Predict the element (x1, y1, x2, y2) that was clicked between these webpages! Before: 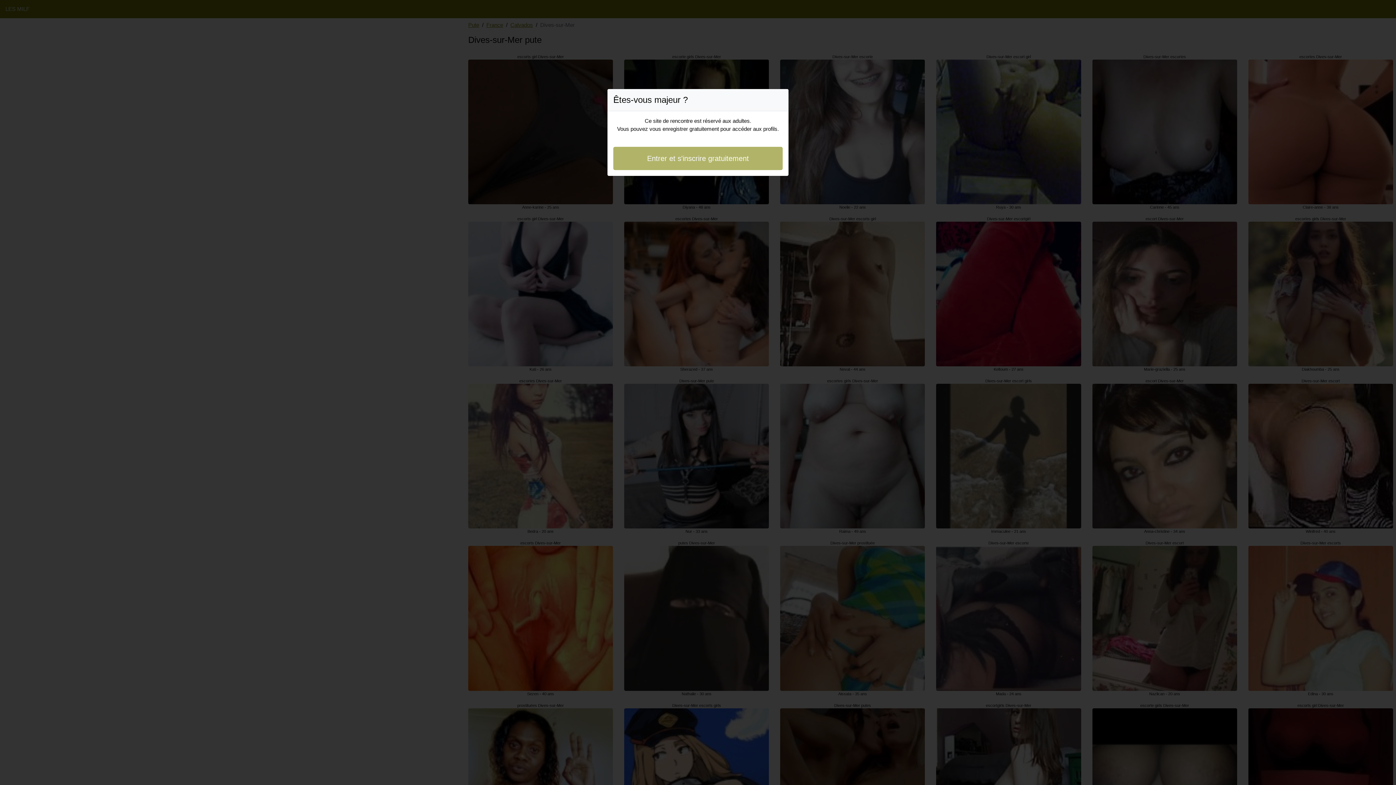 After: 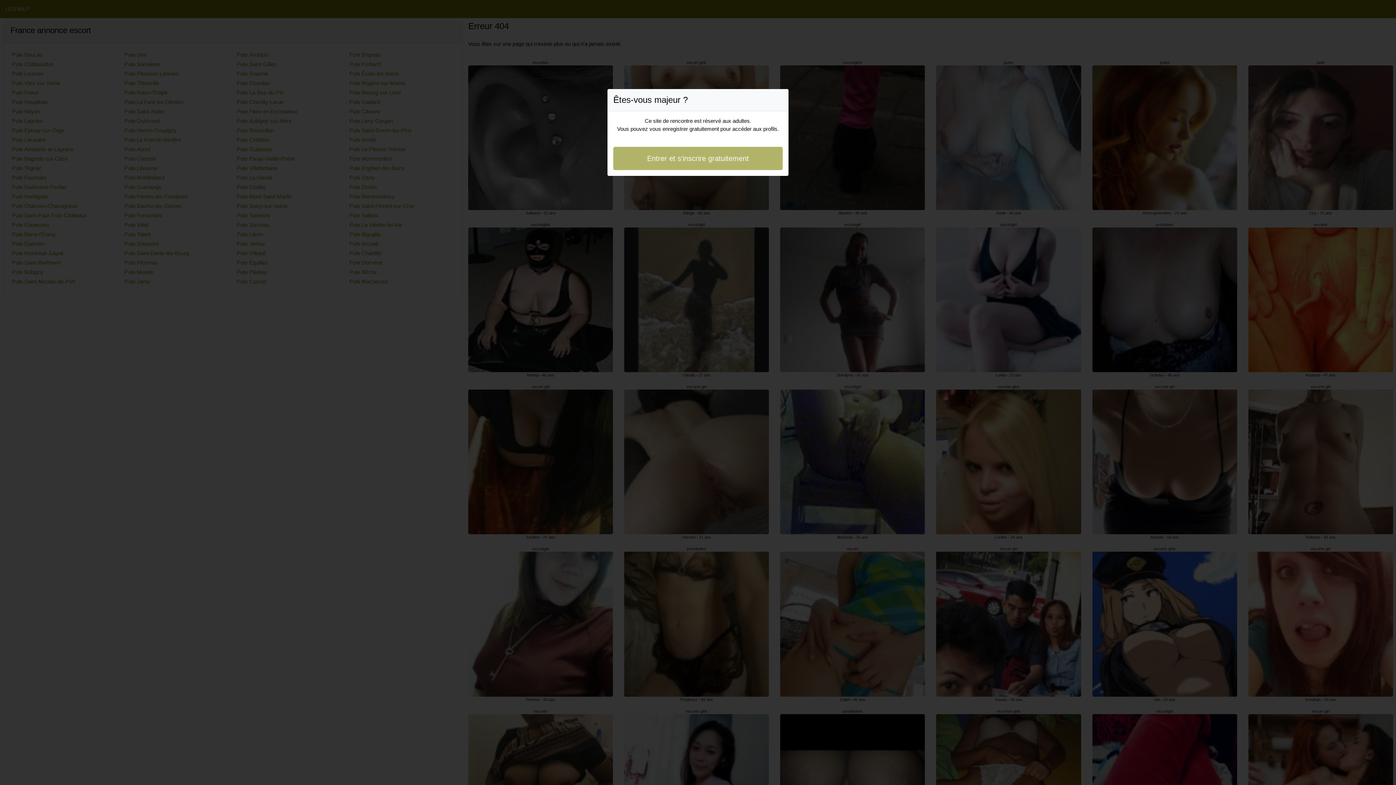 Action: label: Entrer et s'inscrire gratuitement bbox: (613, 146, 782, 170)